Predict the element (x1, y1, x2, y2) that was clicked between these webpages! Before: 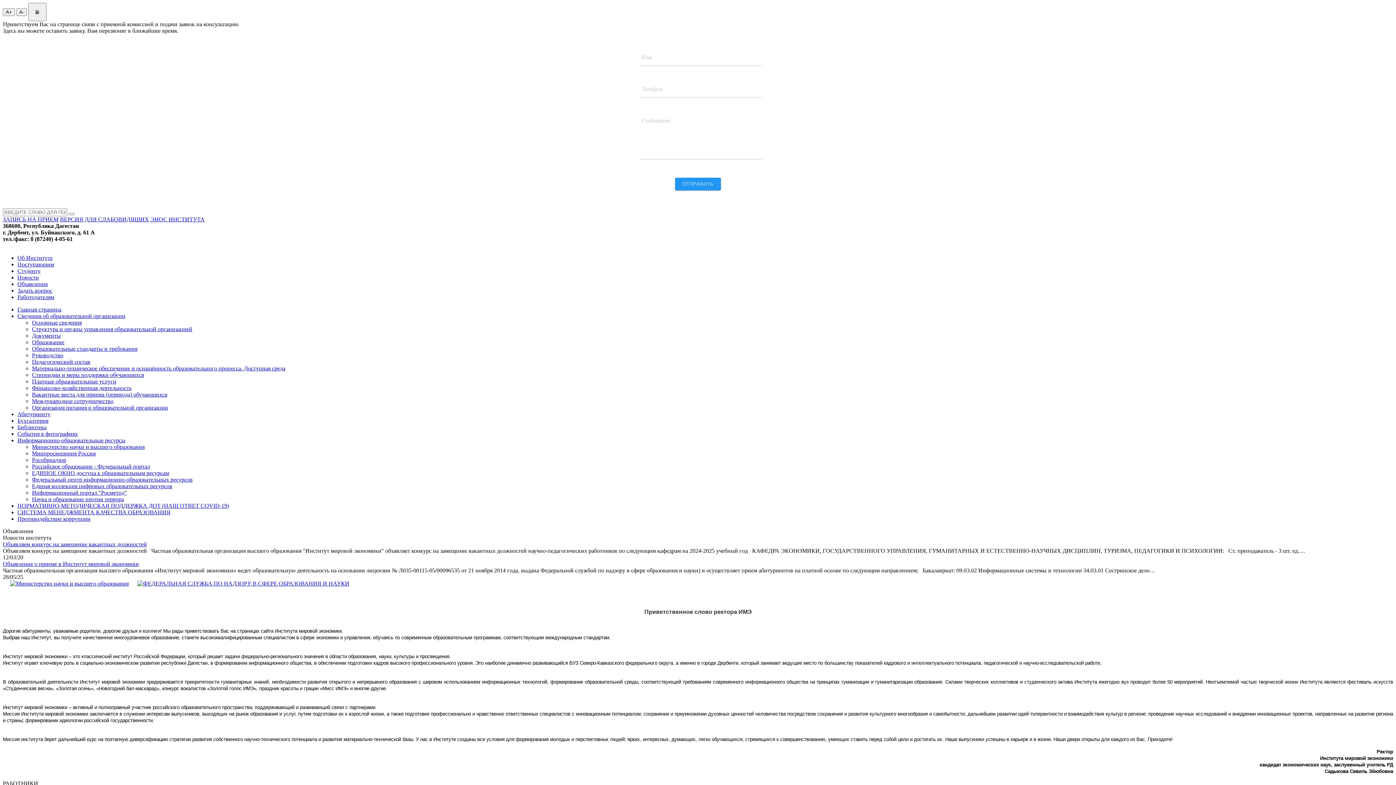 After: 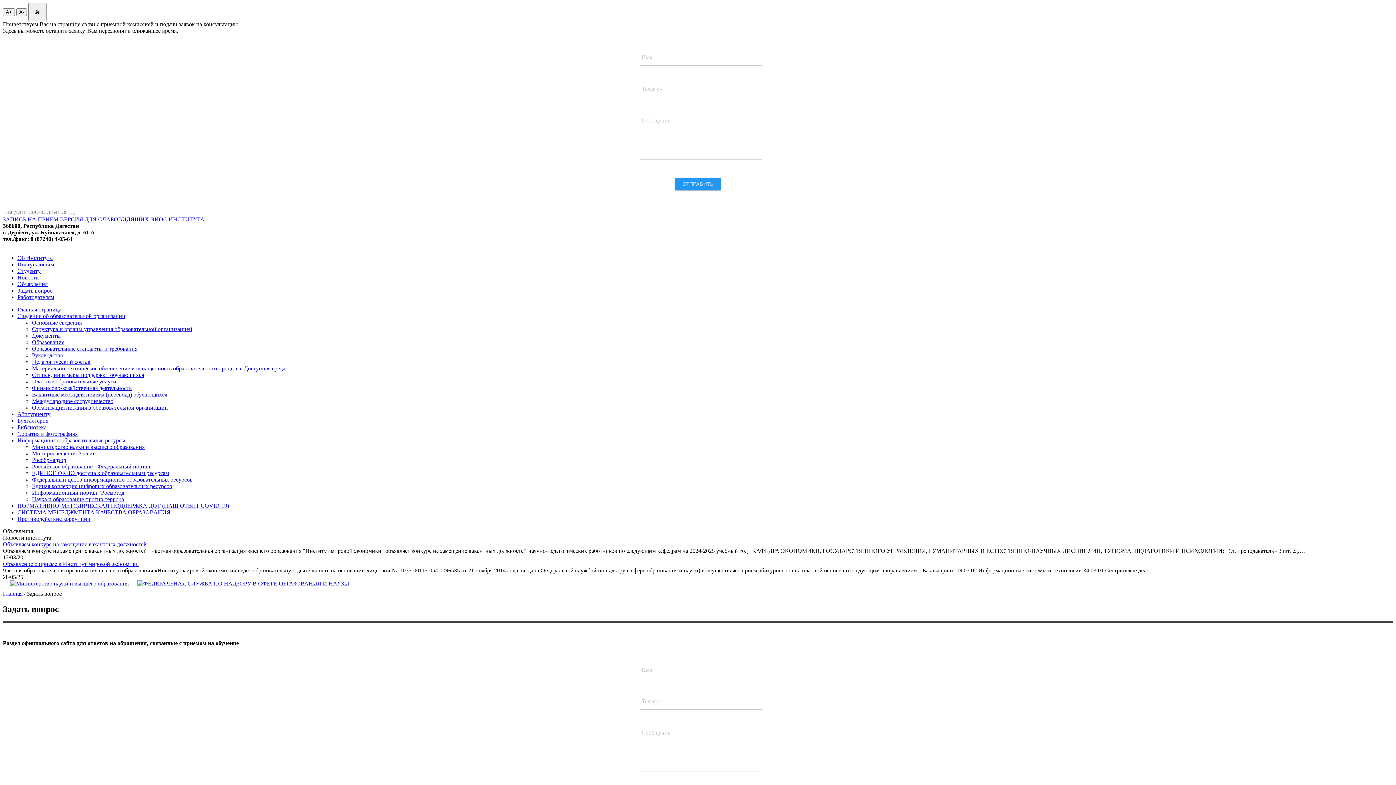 Action: label: Задать вопрос bbox: (17, 287, 52, 293)